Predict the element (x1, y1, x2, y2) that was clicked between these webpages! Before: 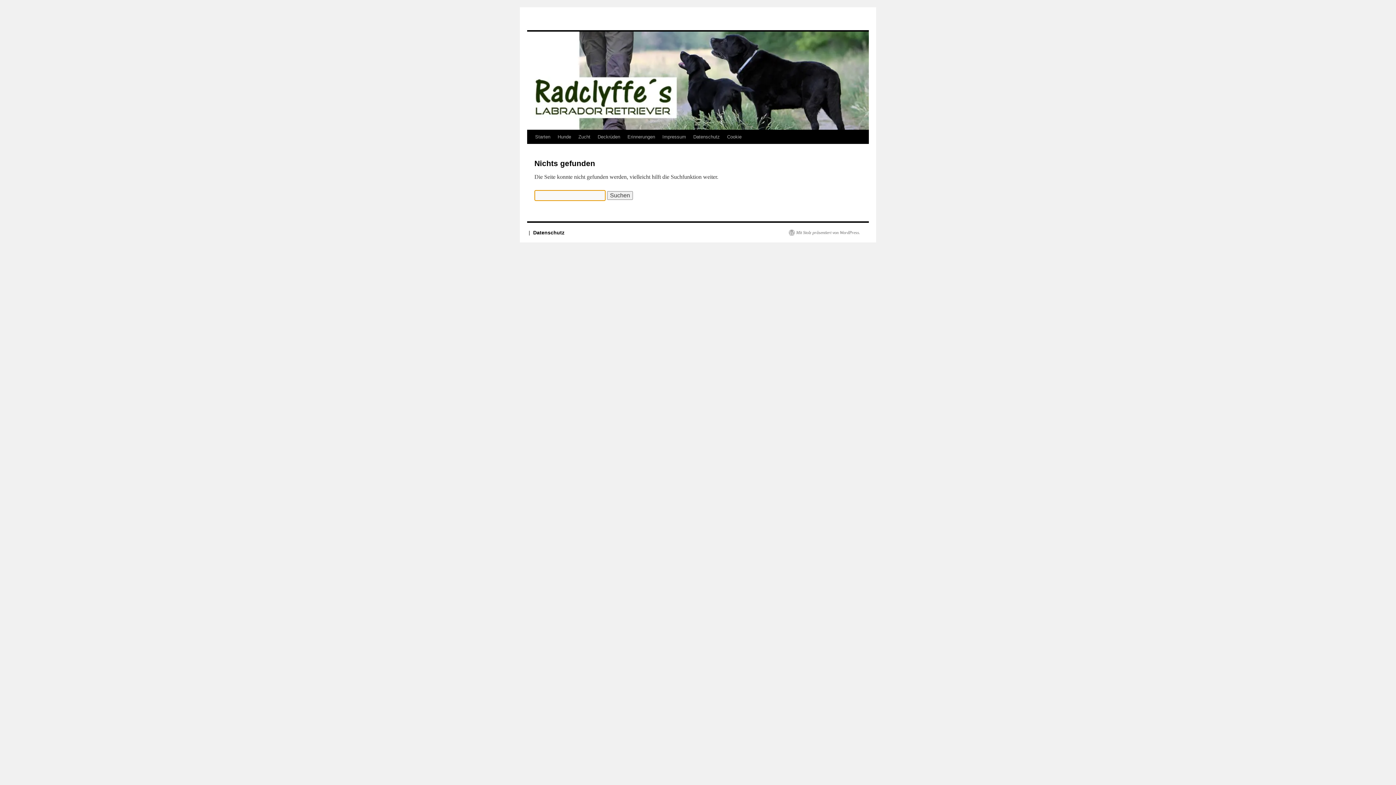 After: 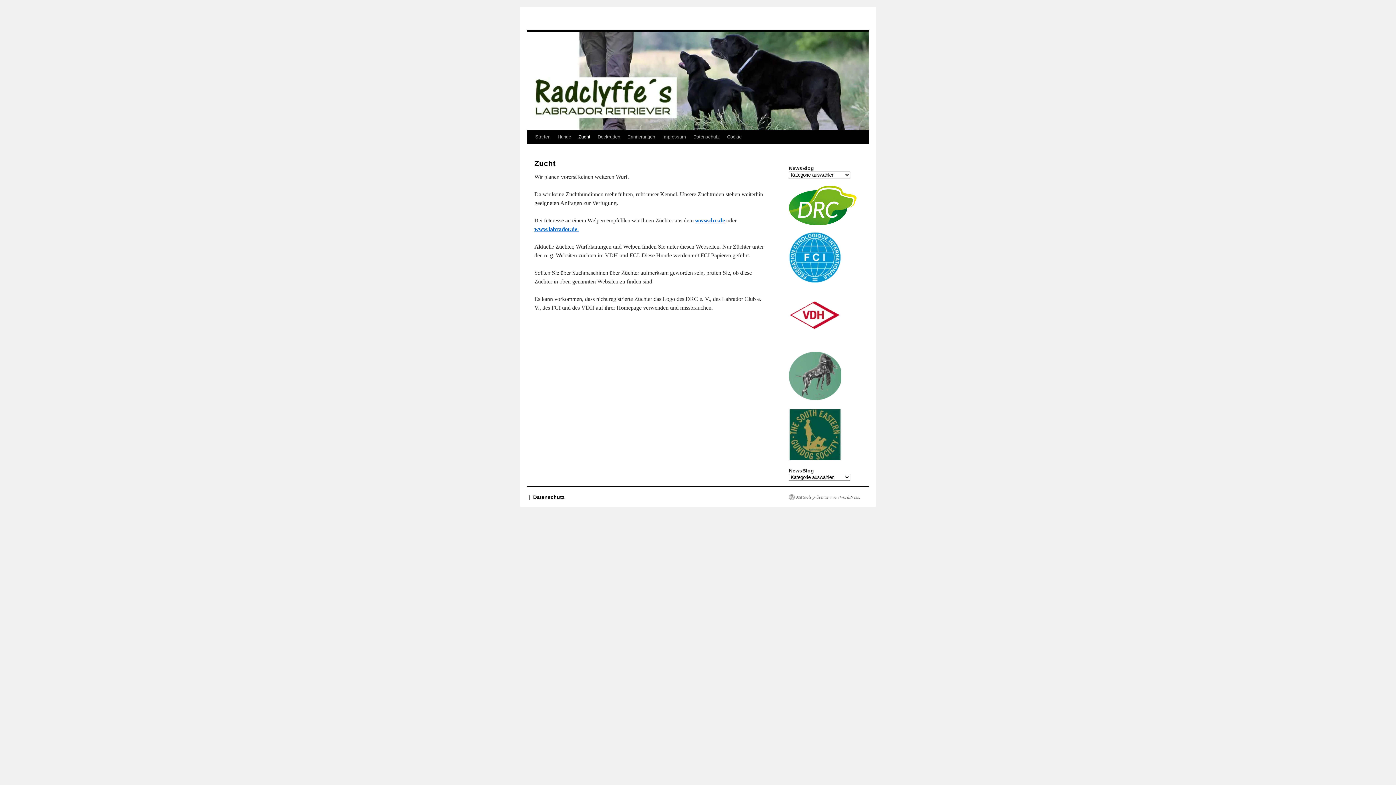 Action: bbox: (574, 130, 594, 144) label: Zucht